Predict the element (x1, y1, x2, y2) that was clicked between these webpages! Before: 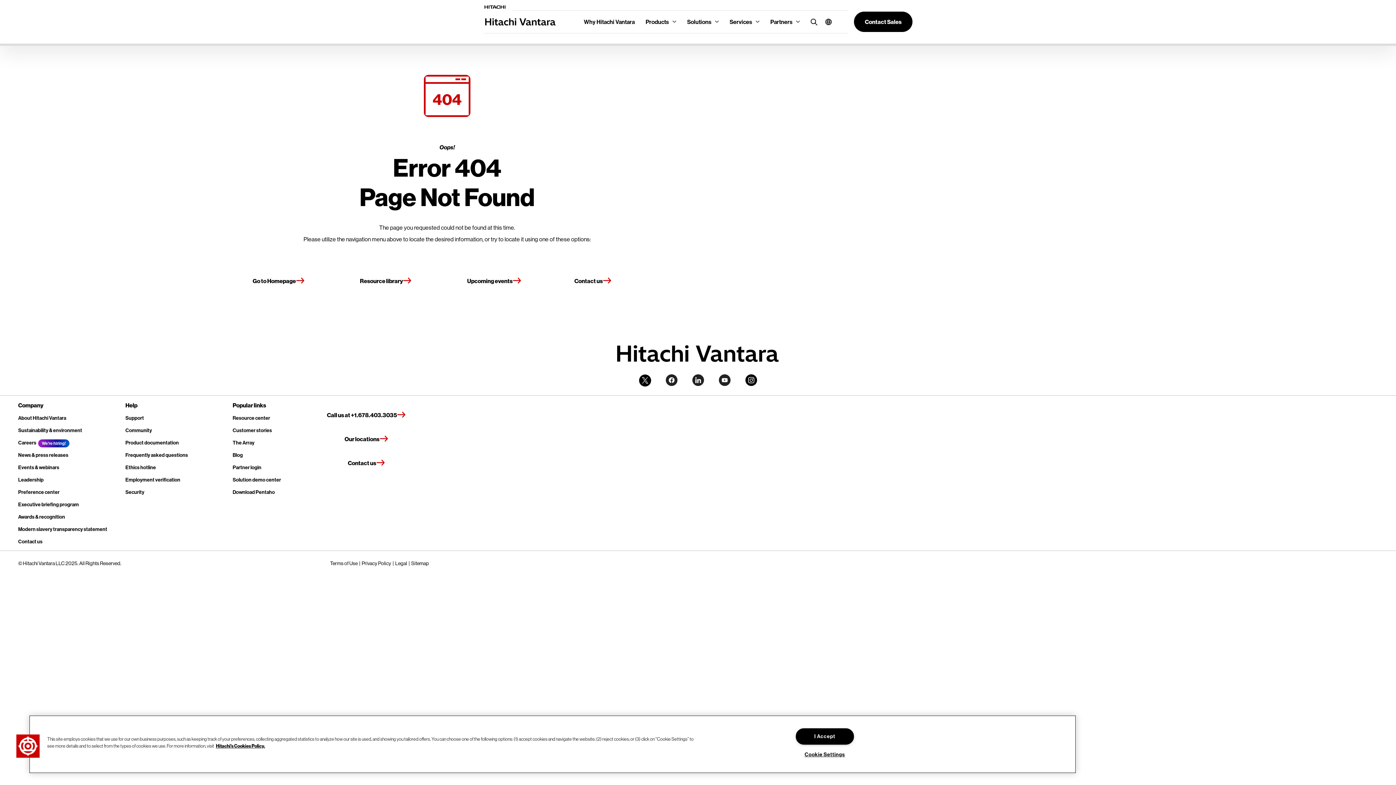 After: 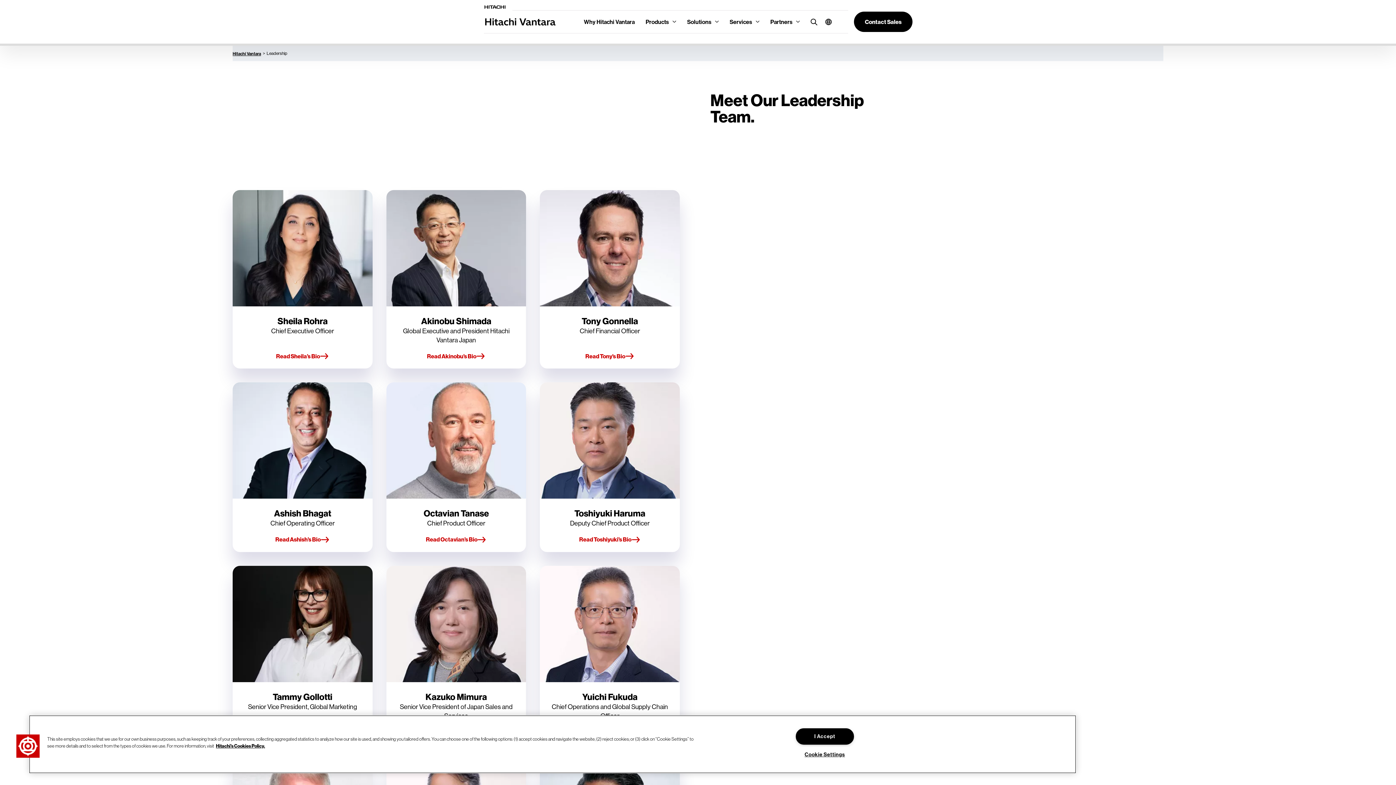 Action: bbox: (18, 476, 43, 483) label: Leadership